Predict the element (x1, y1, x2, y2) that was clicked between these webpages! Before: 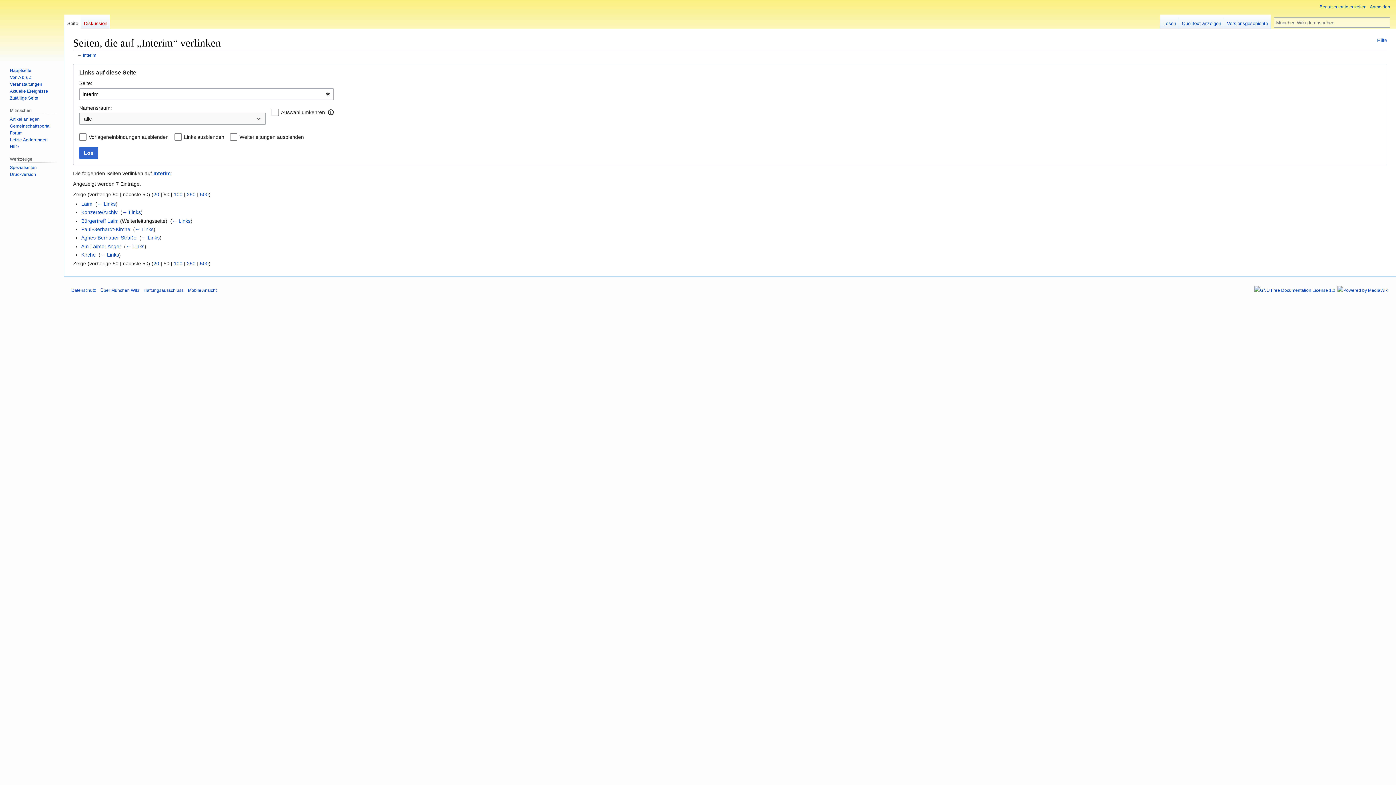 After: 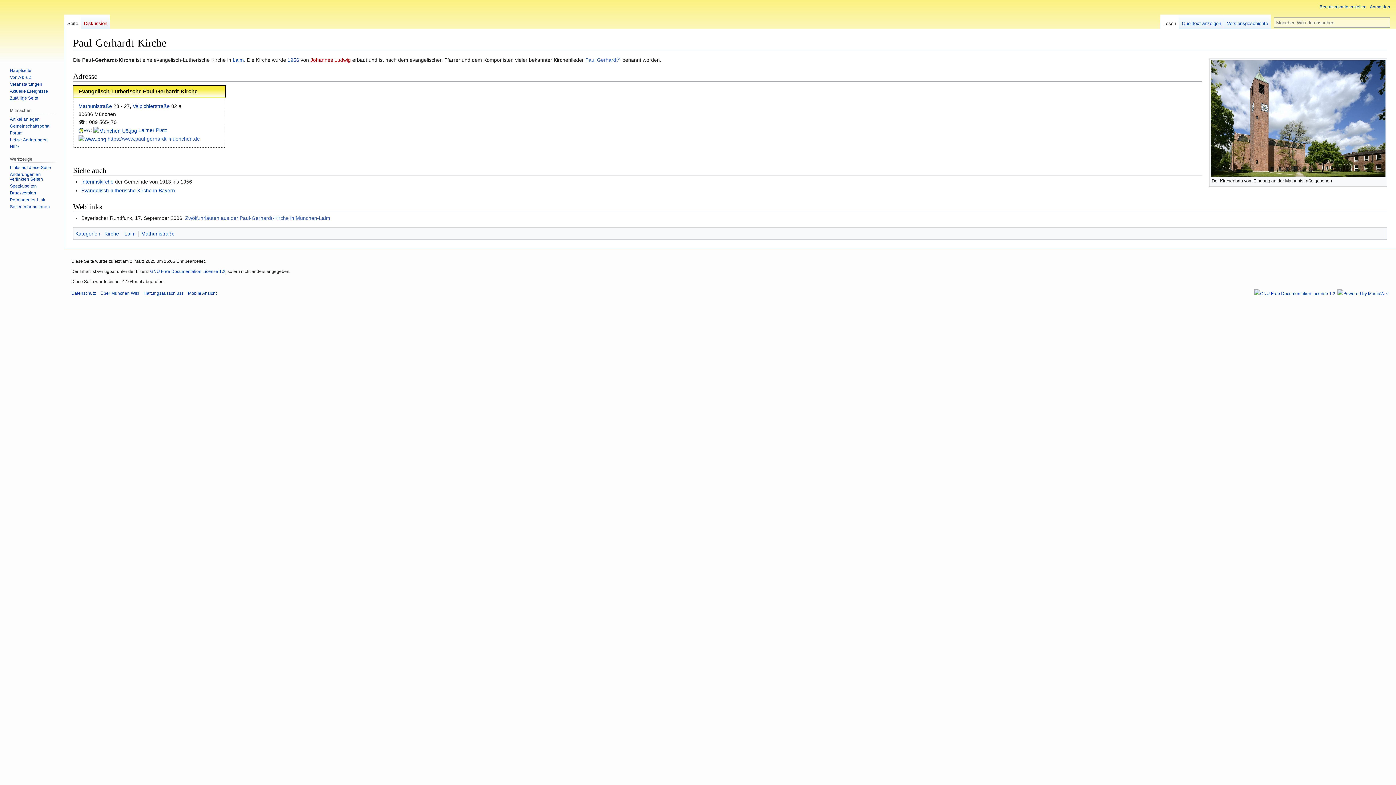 Action: bbox: (81, 226, 130, 232) label: Paul-Gerhardt-Kirche